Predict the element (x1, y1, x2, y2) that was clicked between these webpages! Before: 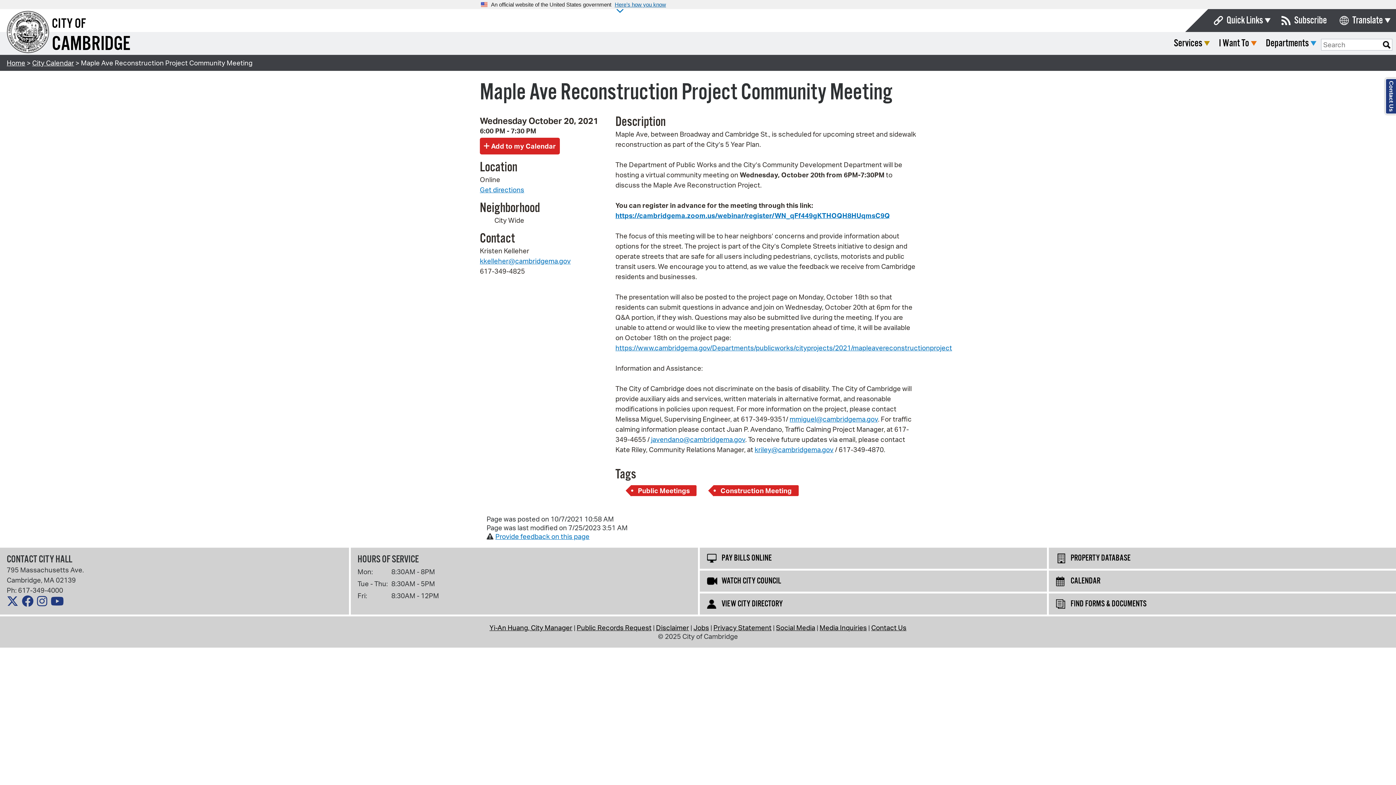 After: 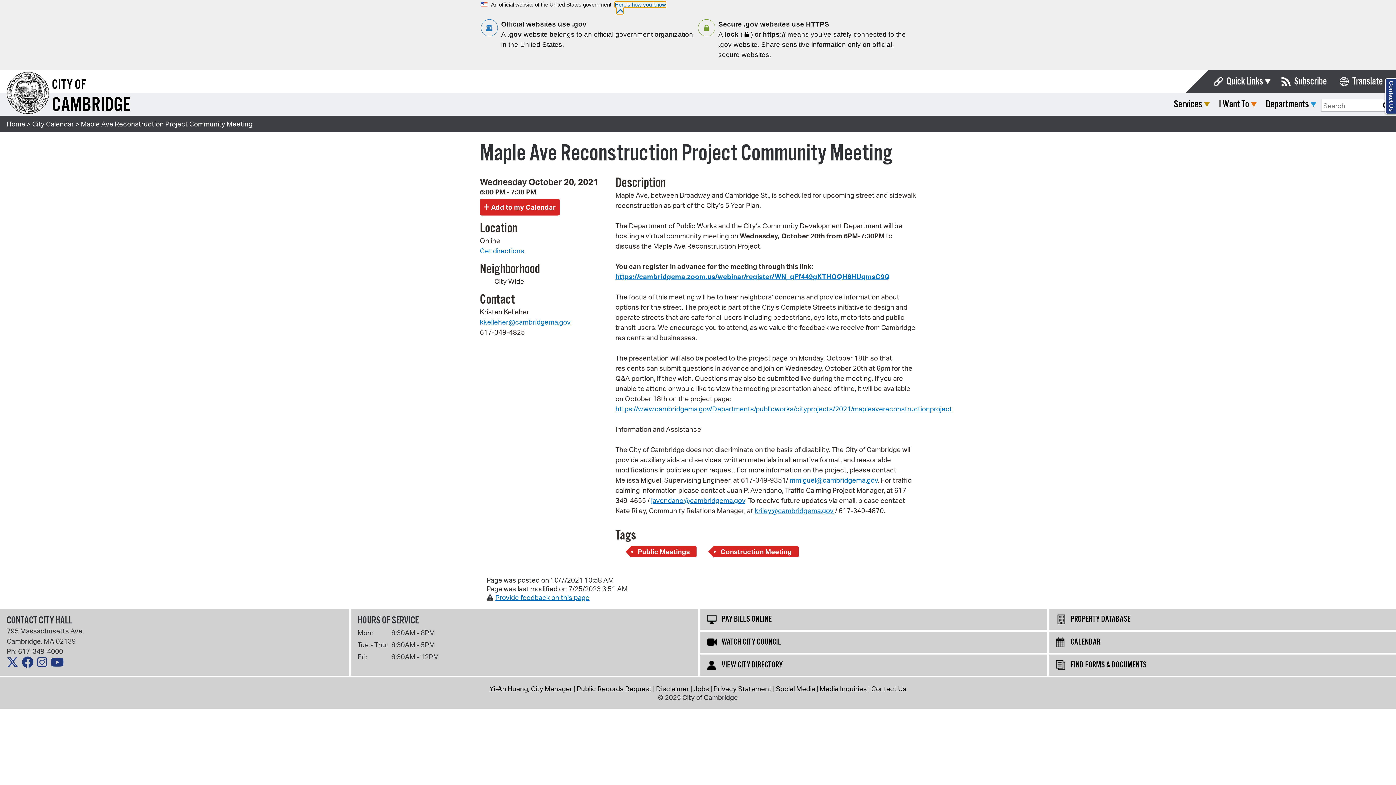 Action: label: Here’s how you know bbox: (614, 1, 666, 7)